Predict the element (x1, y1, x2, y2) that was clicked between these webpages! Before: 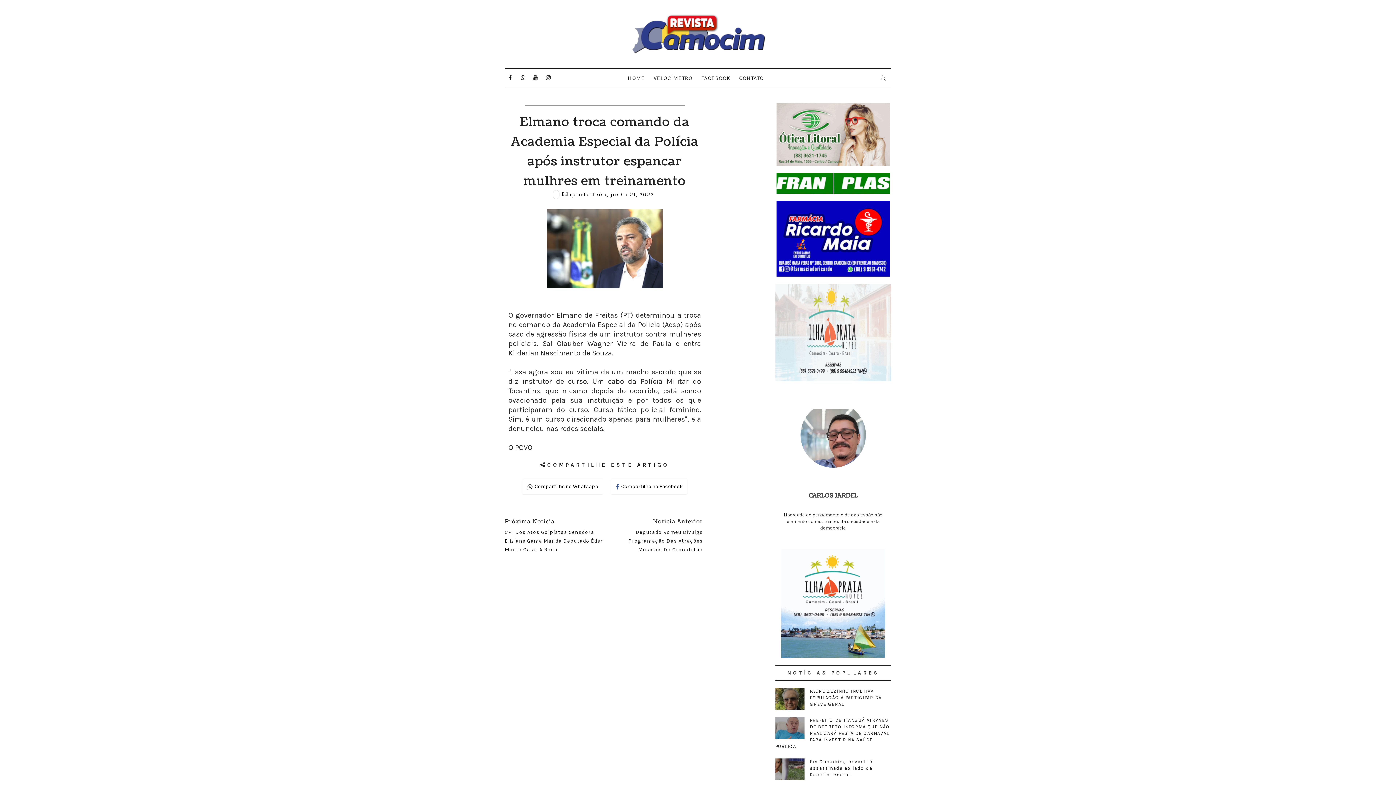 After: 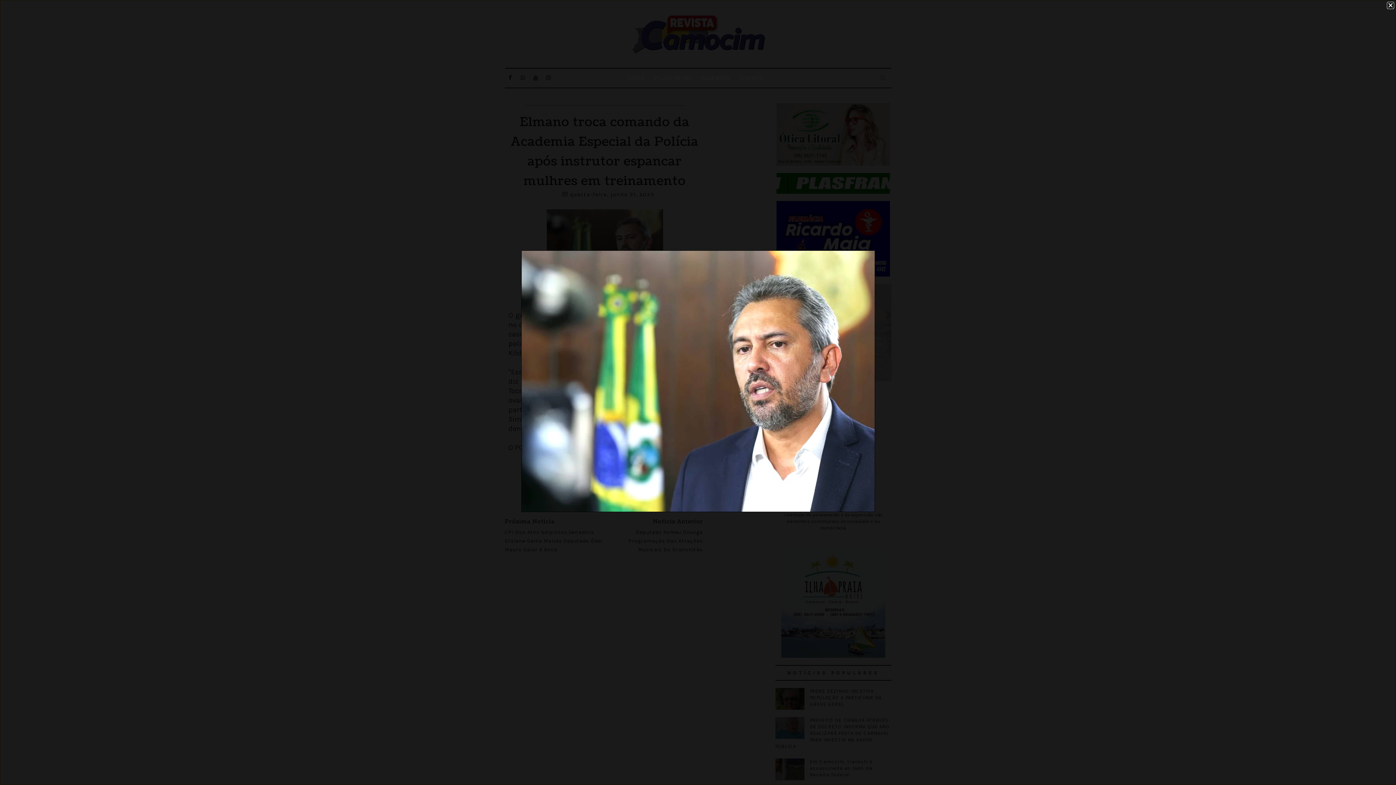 Action: bbox: (546, 244, 663, 252)